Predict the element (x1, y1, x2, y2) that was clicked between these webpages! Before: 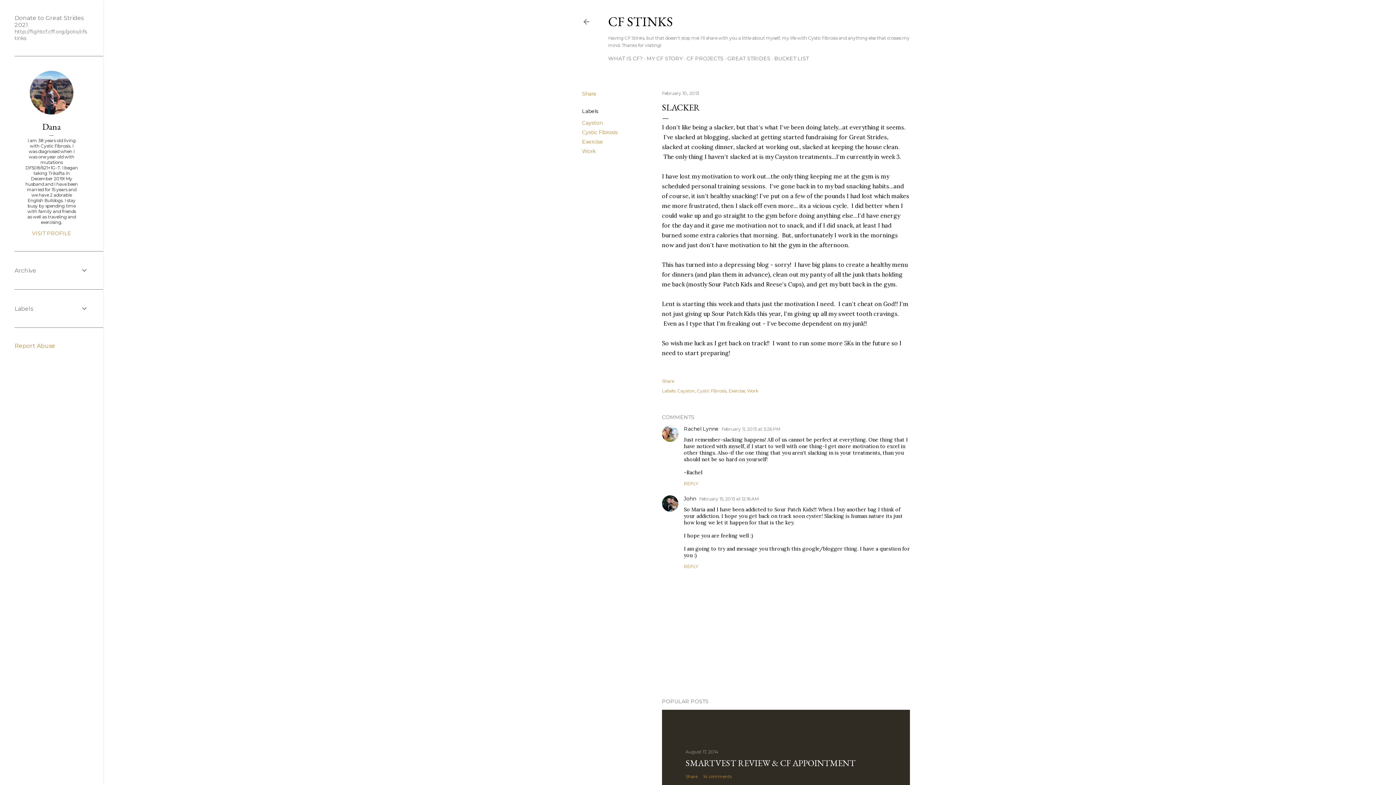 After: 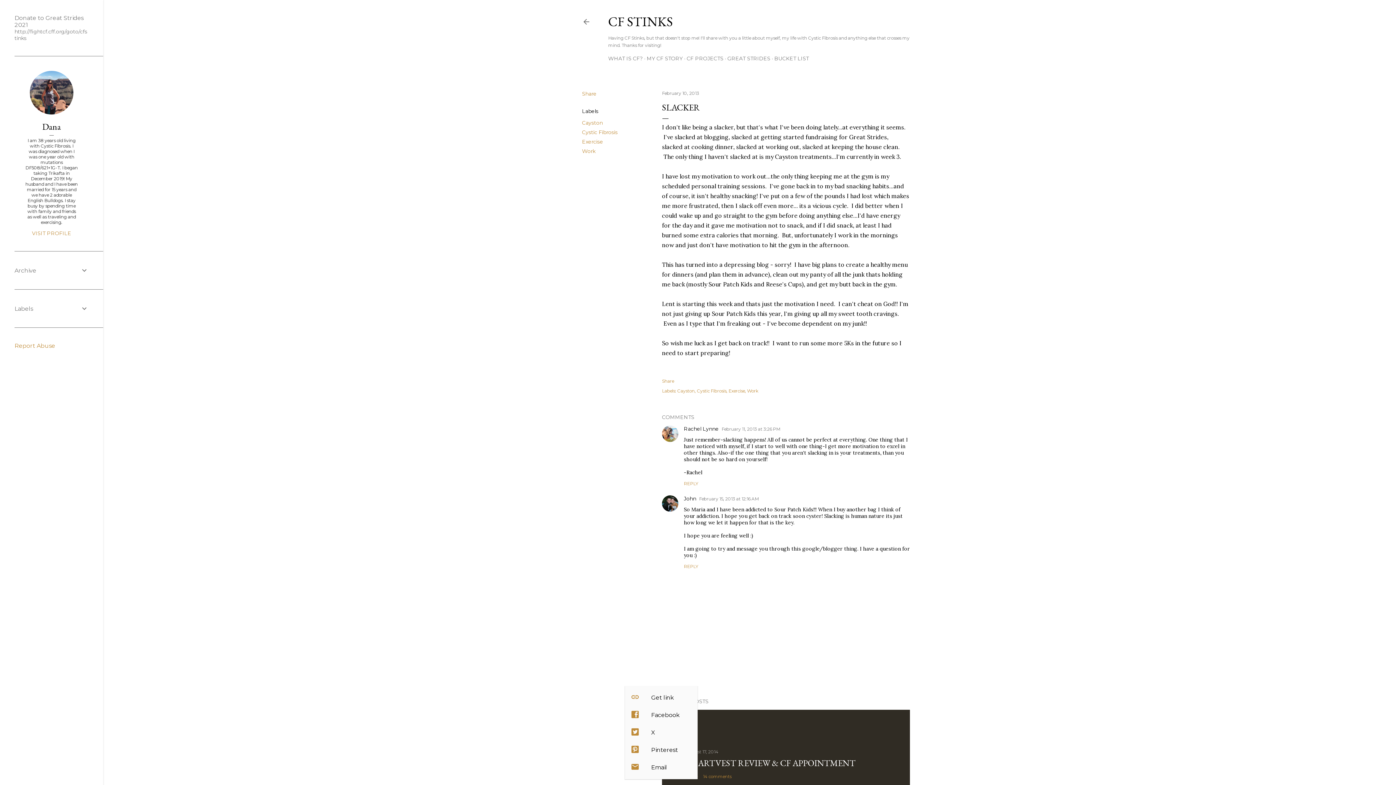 Action: bbox: (685, 774, 697, 779) label: Share